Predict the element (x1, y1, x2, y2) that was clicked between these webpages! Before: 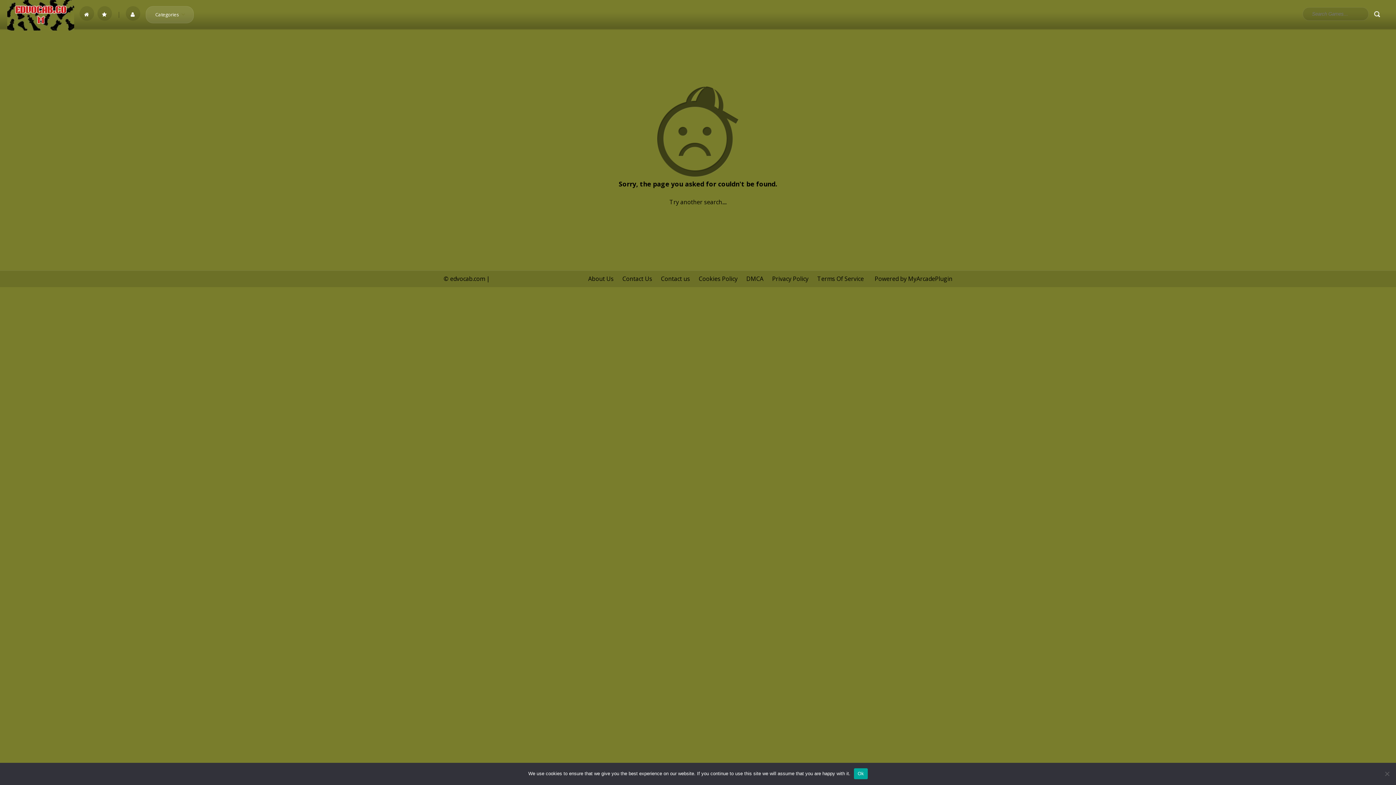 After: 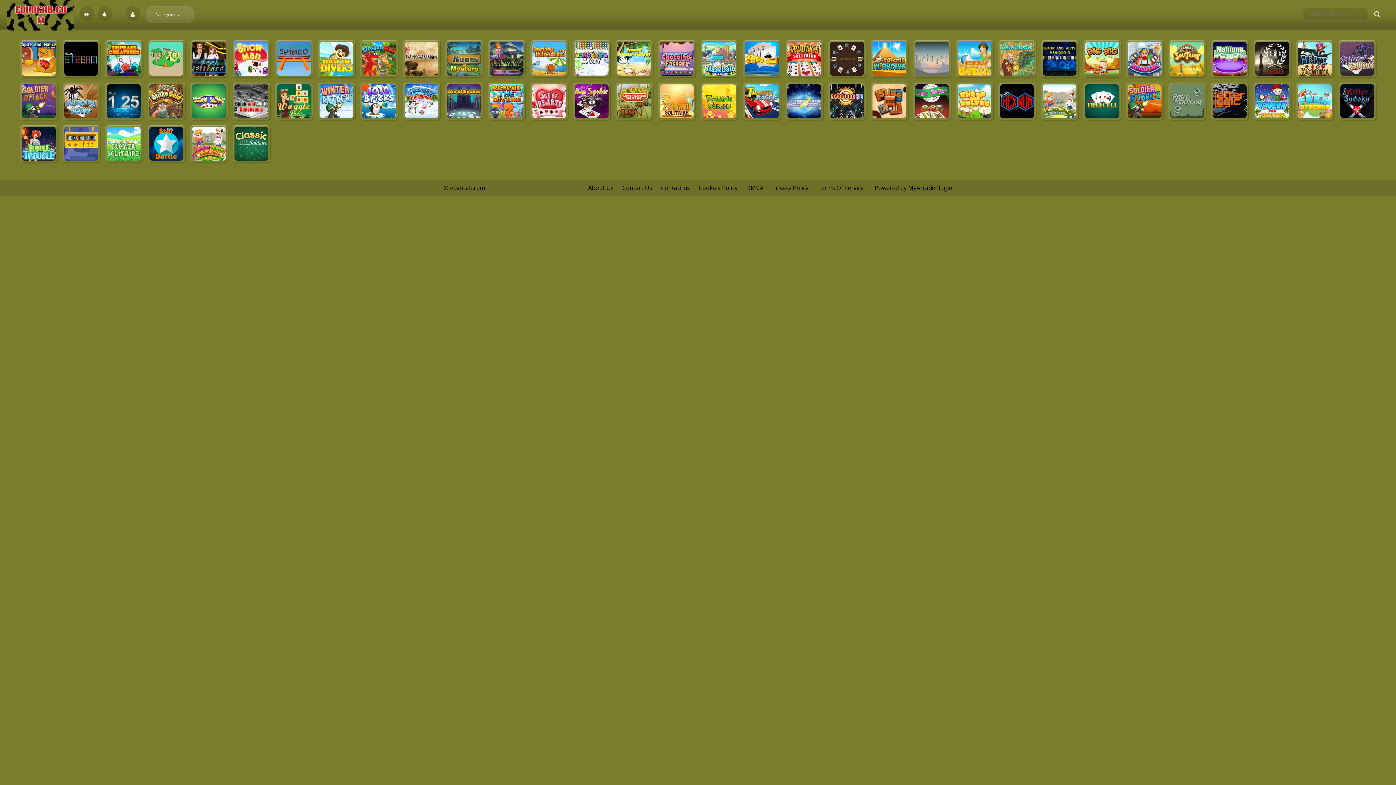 Action: bbox: (82, 10, 90, 18)